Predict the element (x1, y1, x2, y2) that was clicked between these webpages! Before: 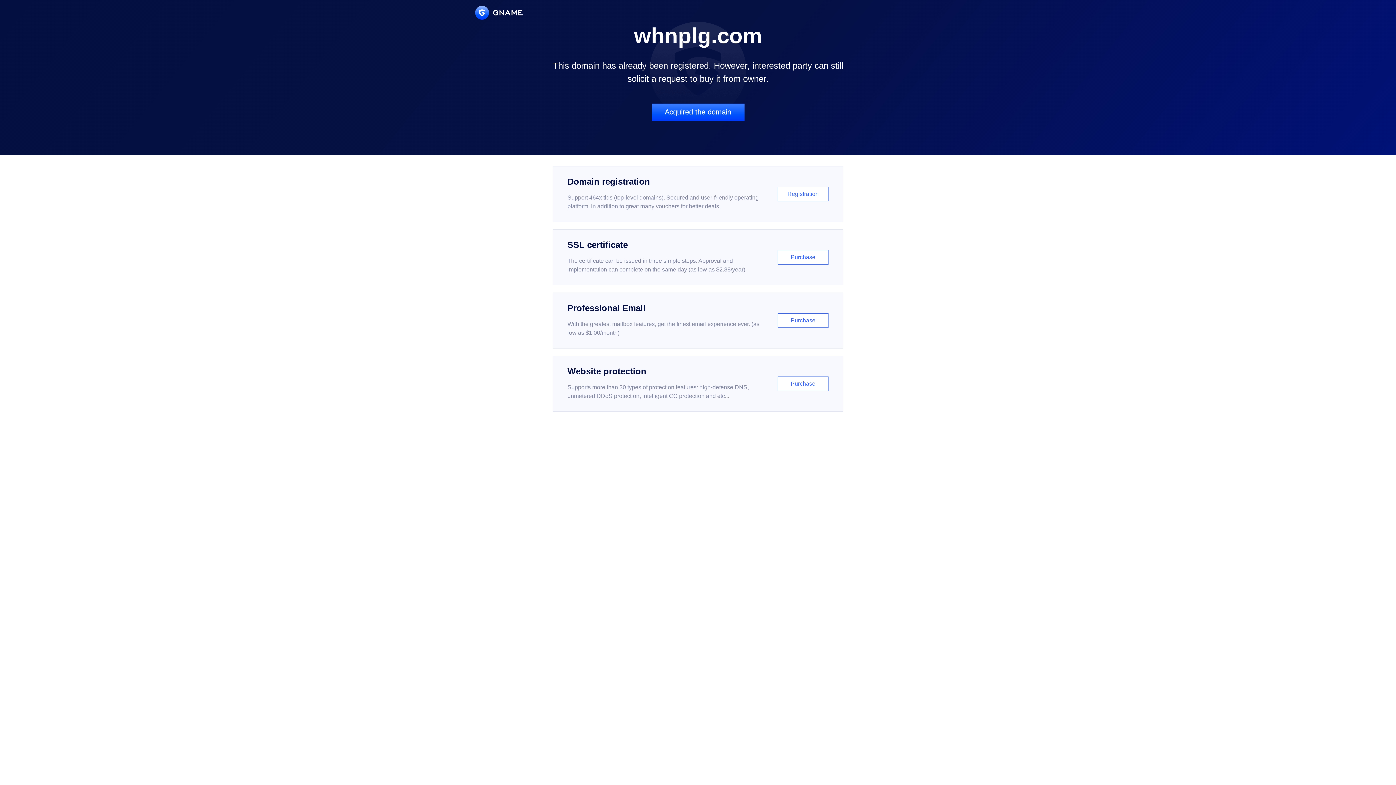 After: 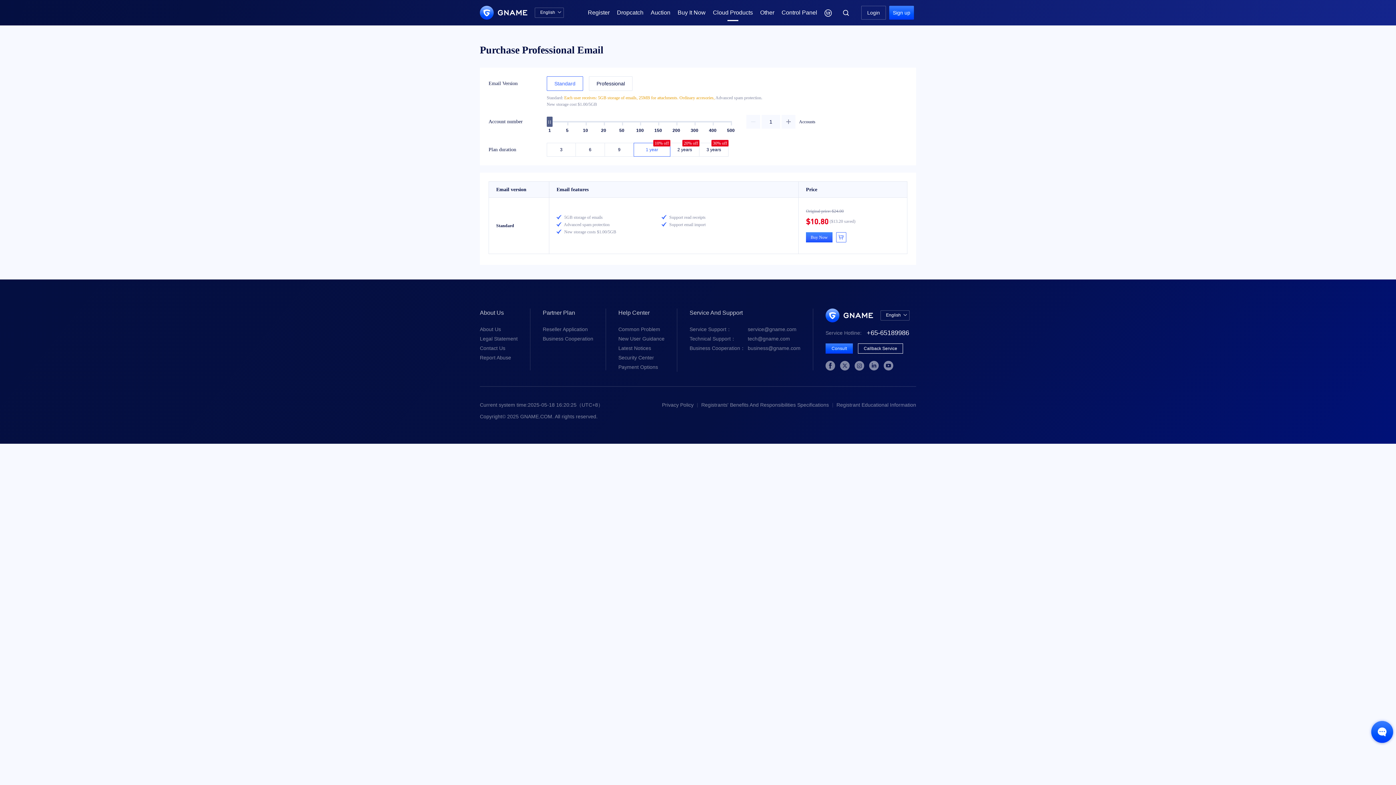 Action: label: Professional Email

With the greatest mailbox features, get the finest email experience ever. (as low as $1.00/month)

Purchase bbox: (552, 292, 843, 348)